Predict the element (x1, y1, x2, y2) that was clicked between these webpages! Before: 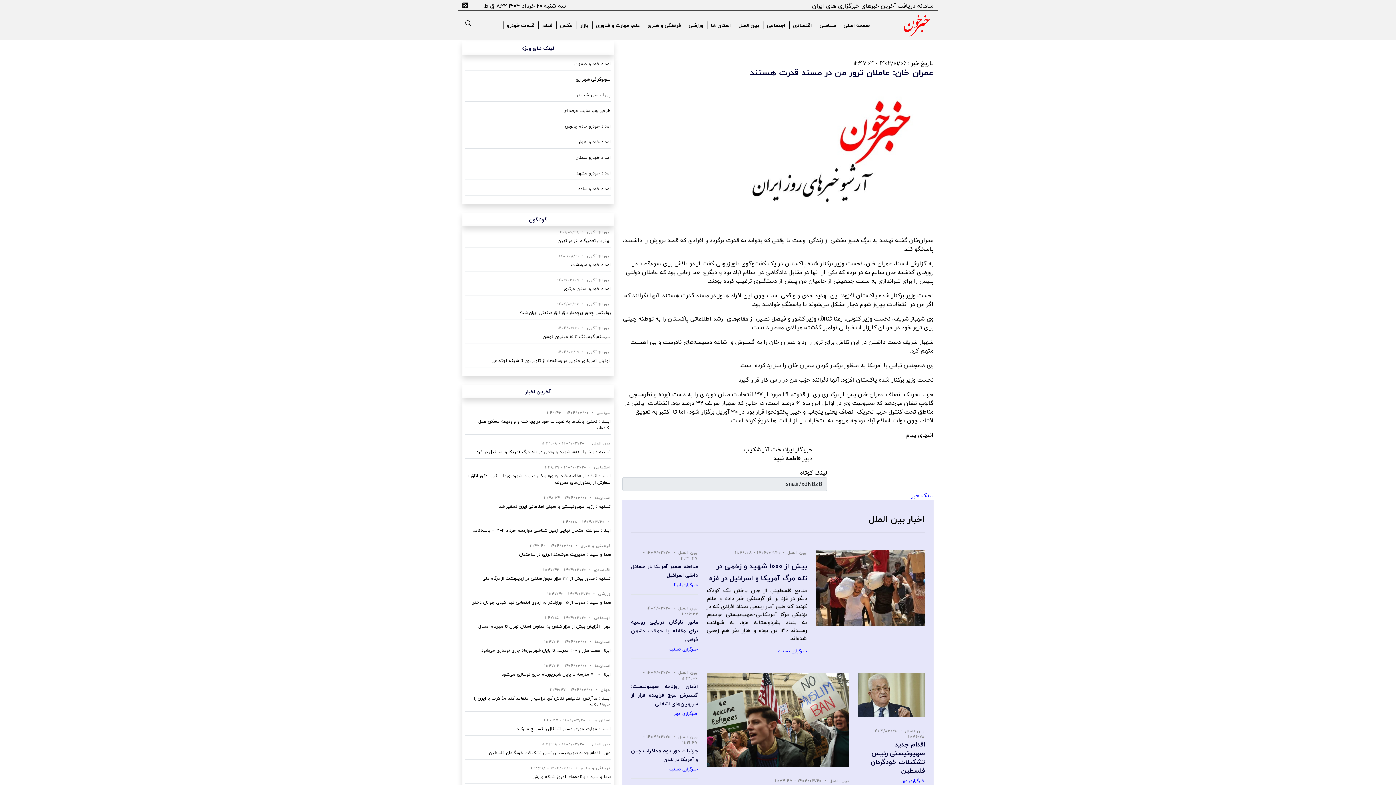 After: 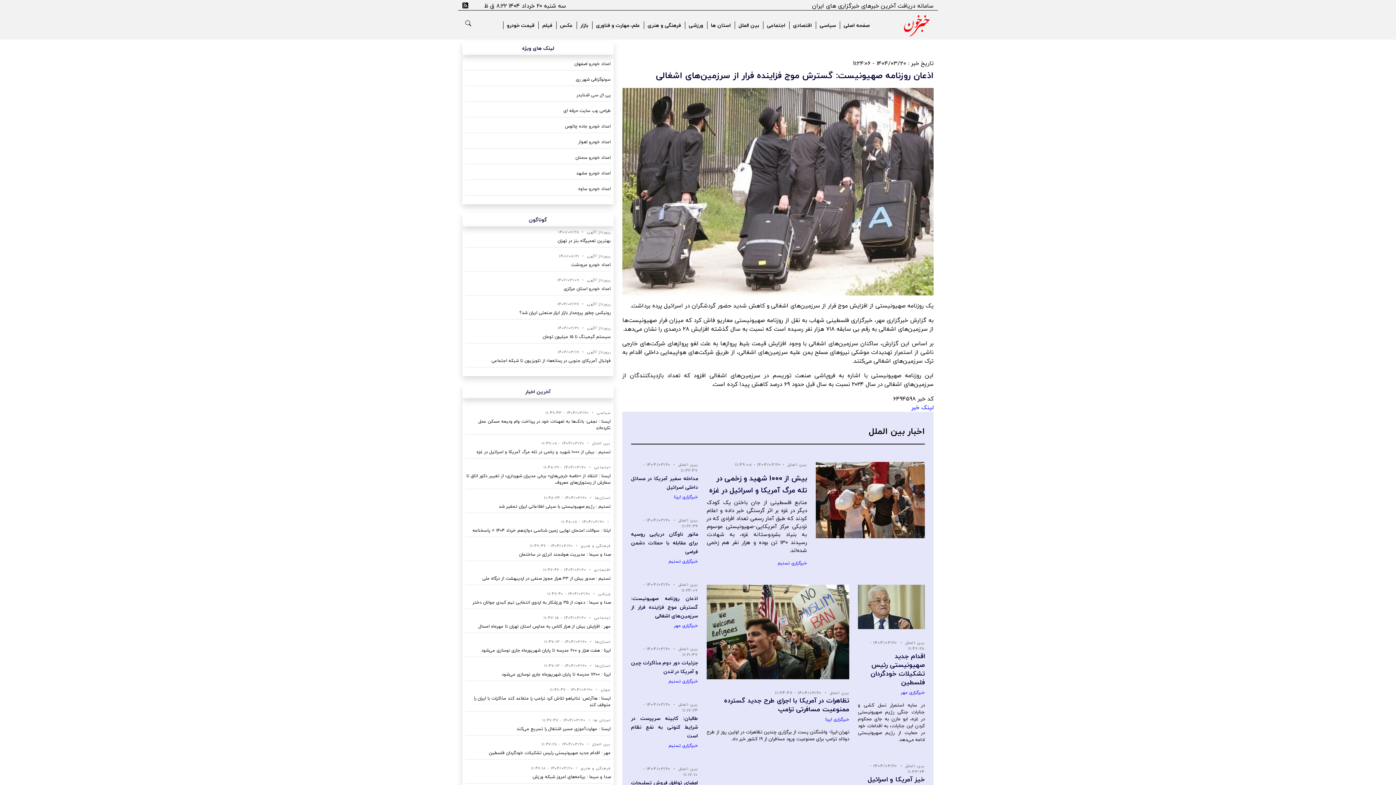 Action: label: اذعان روزنامه صهیونیست: گسترش موج فزاینده فرار از سرزمین‌های اشغالی bbox: (631, 682, 698, 708)